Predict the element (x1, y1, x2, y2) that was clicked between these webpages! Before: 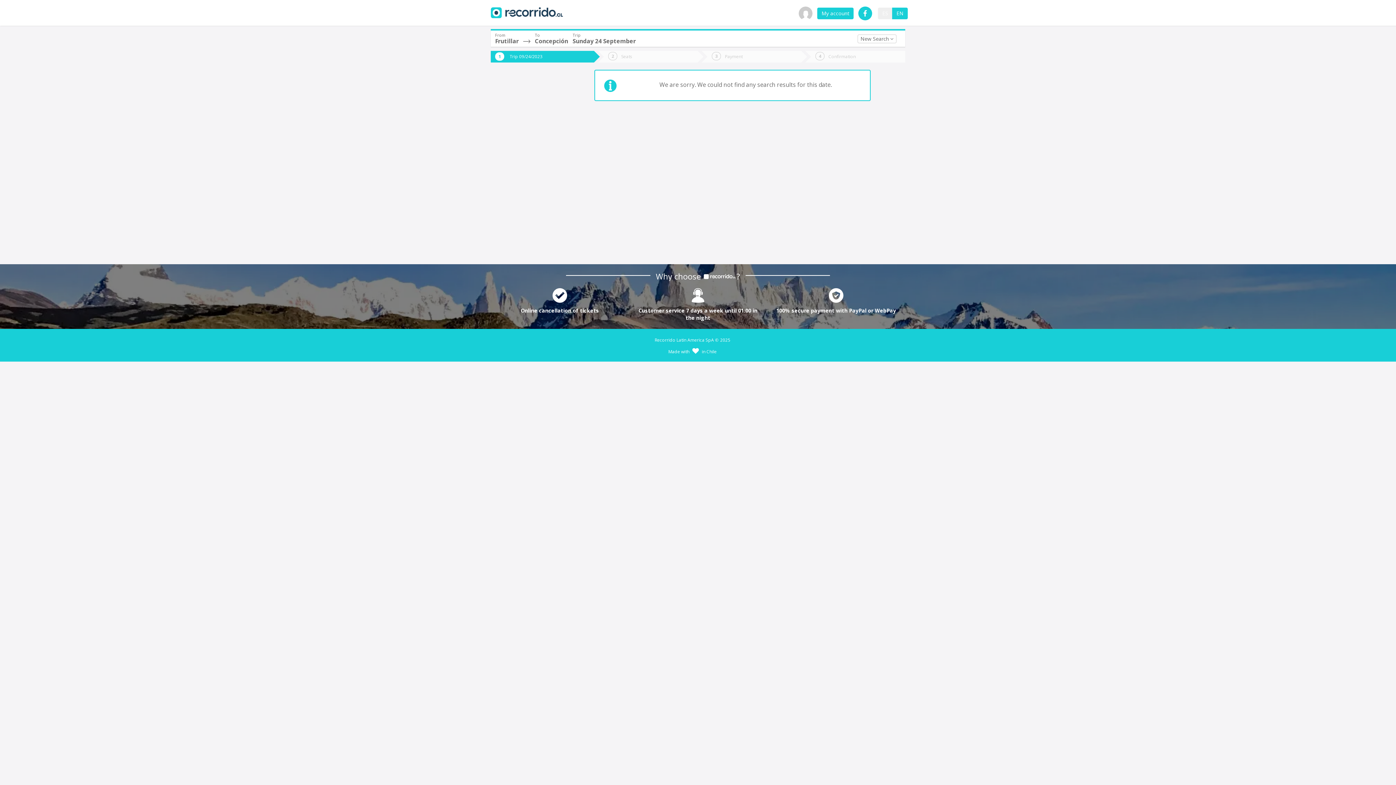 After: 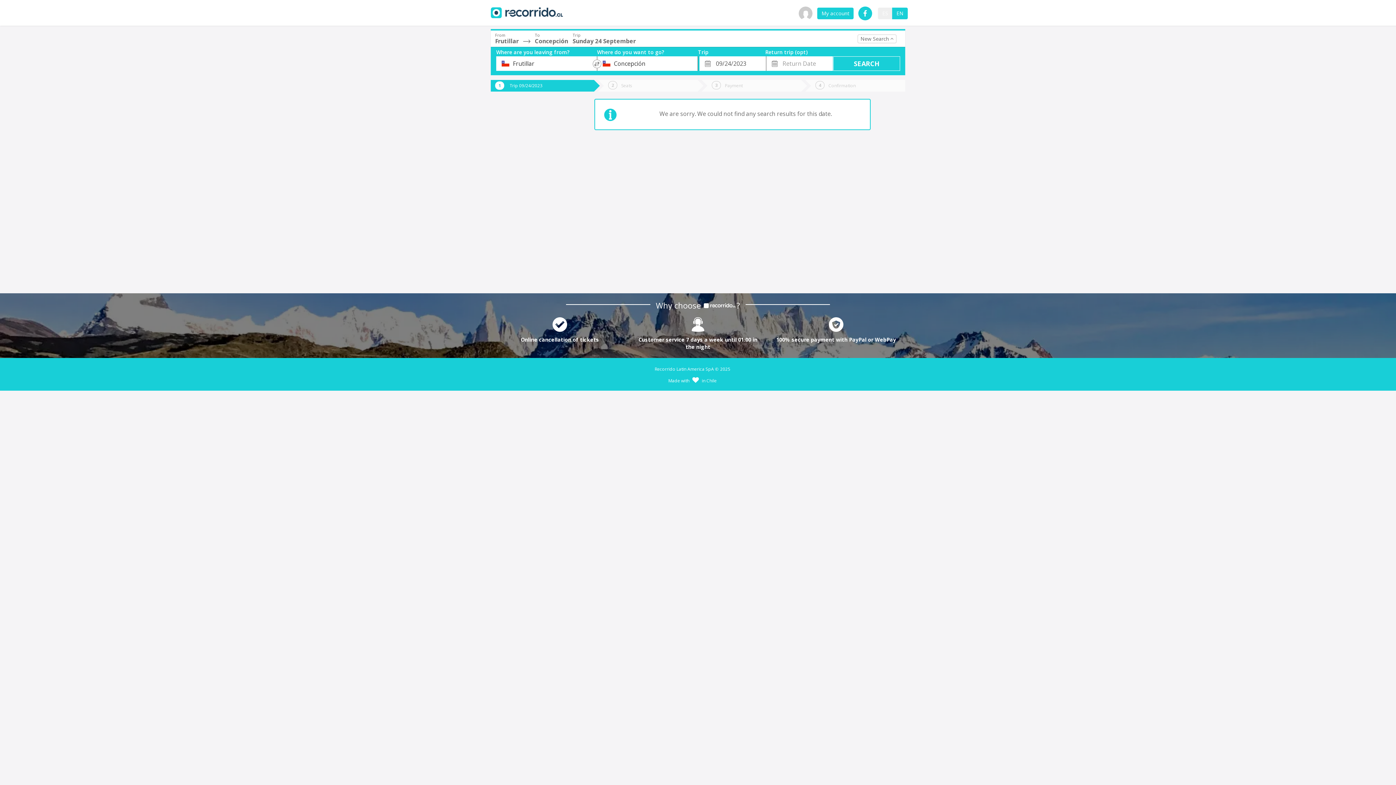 Action: bbox: (857, 34, 896, 43) label: New Search 